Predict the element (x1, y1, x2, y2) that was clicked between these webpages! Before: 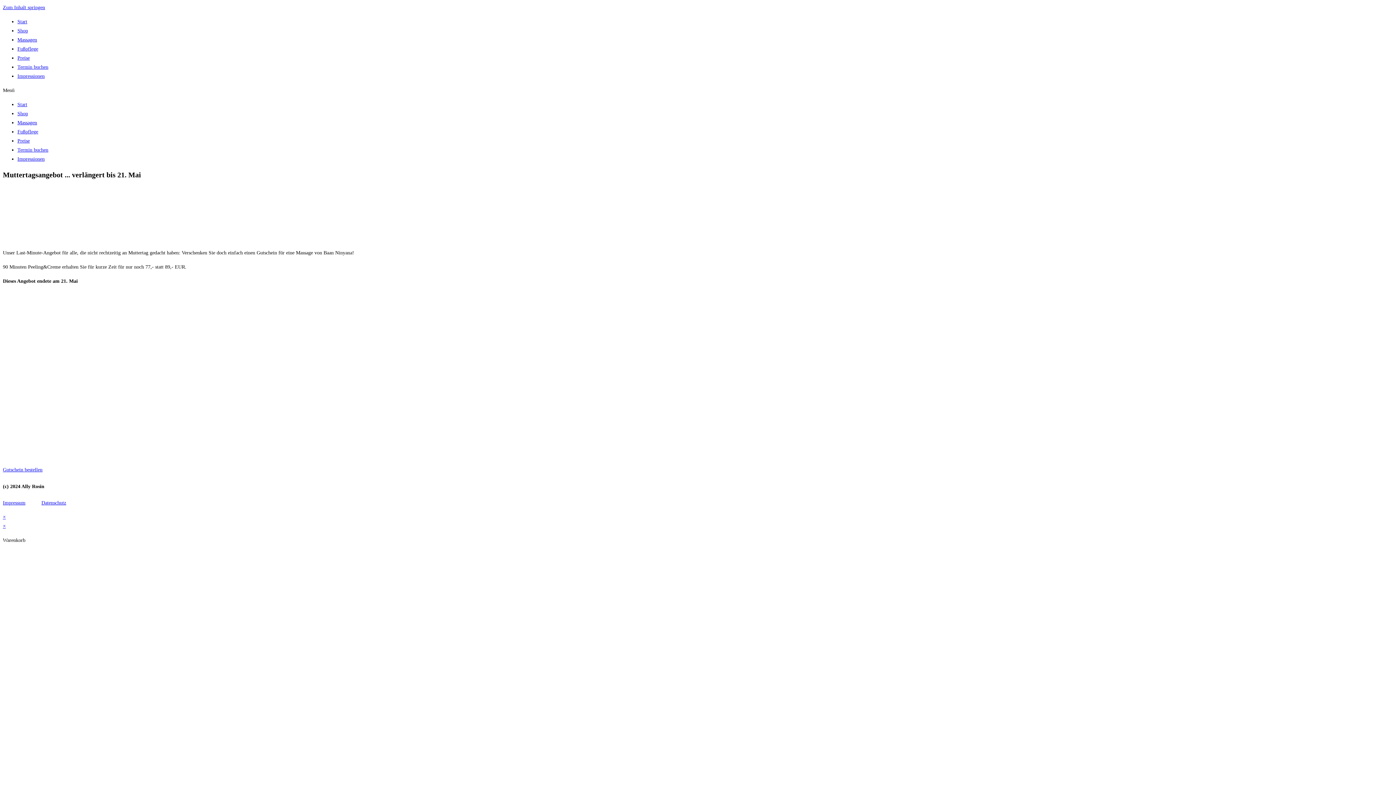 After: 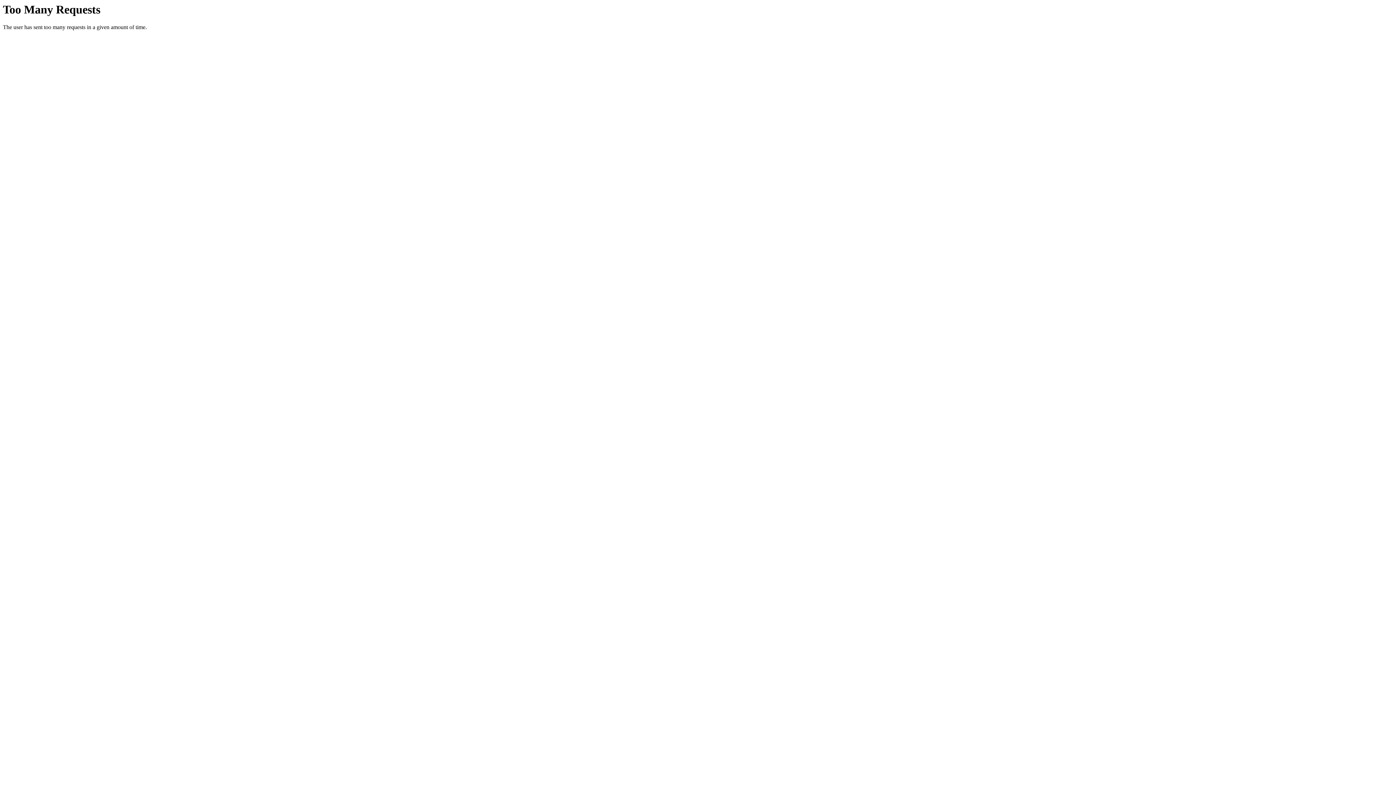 Action: bbox: (17, 156, 44, 161) label: Impressionen